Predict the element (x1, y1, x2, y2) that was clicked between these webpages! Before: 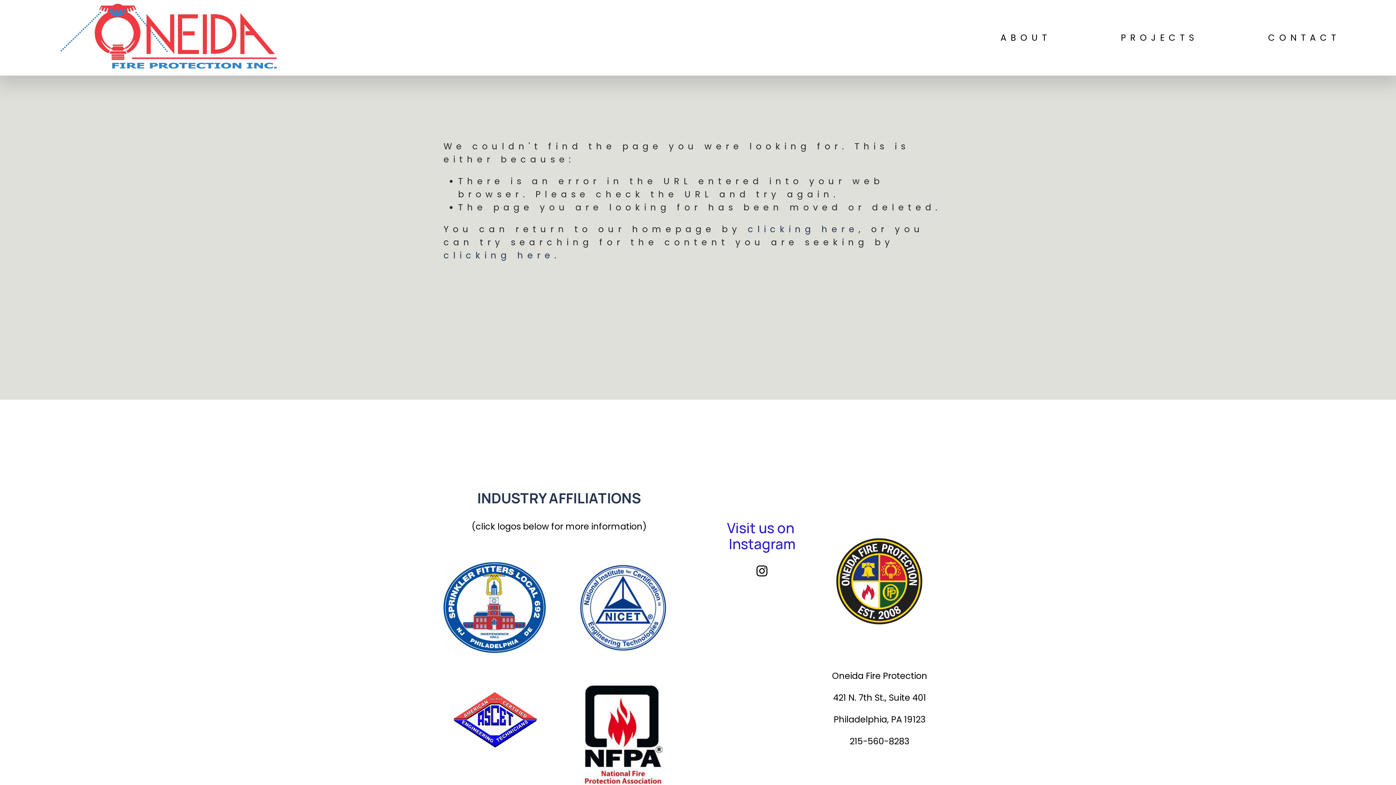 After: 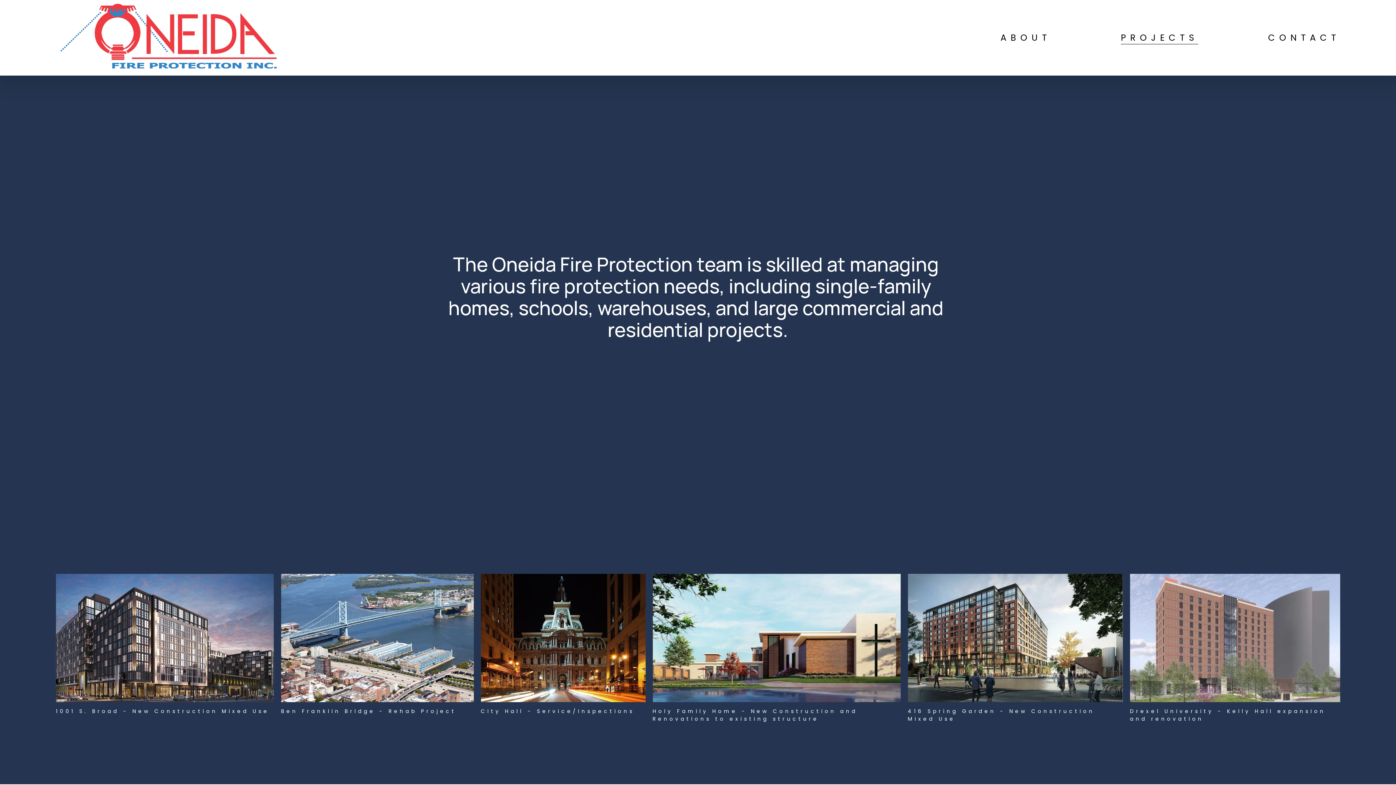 Action: bbox: (1121, 30, 1198, 45) label: PROJECTS